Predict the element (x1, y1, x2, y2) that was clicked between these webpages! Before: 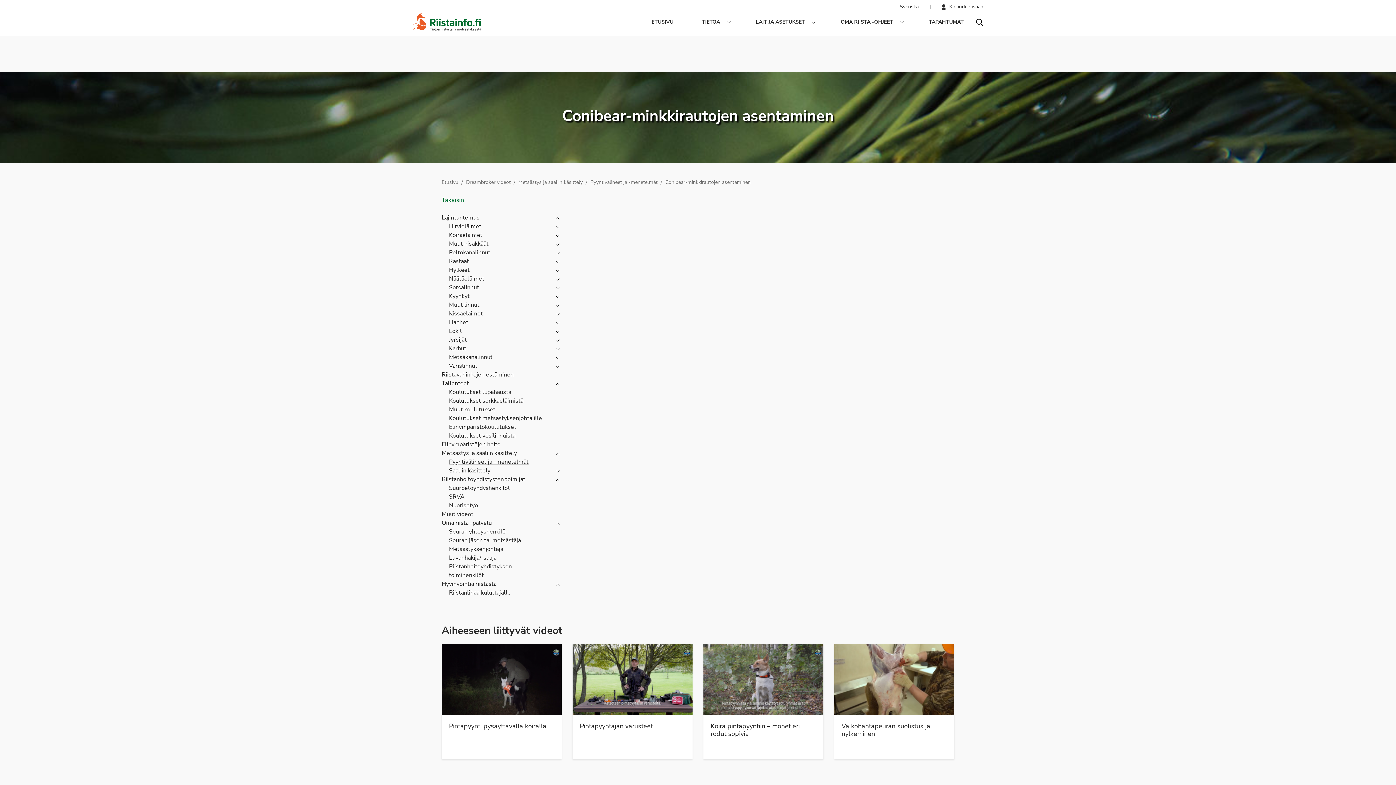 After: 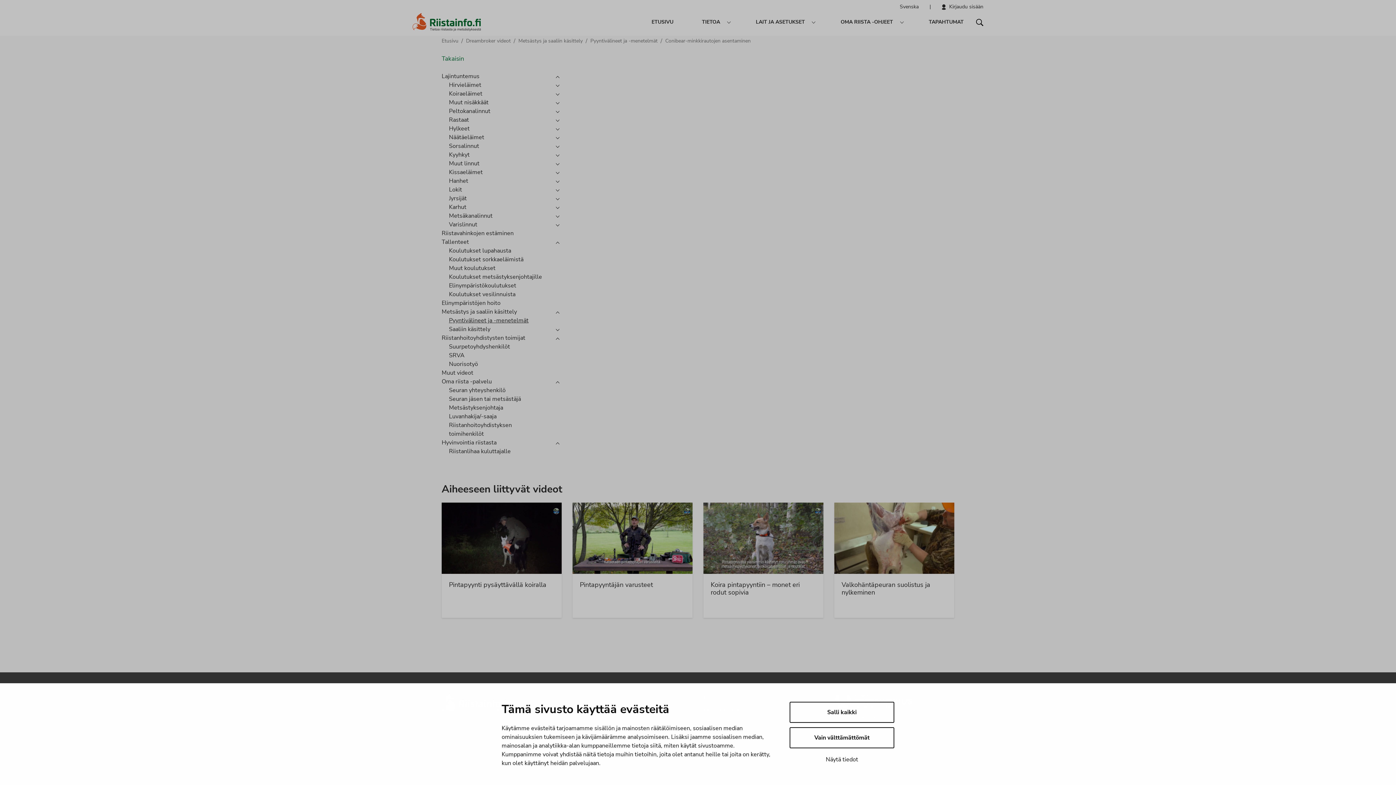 Action: label: Näytä omat evästeasetukset bbox: (703, 711, 767, 718)